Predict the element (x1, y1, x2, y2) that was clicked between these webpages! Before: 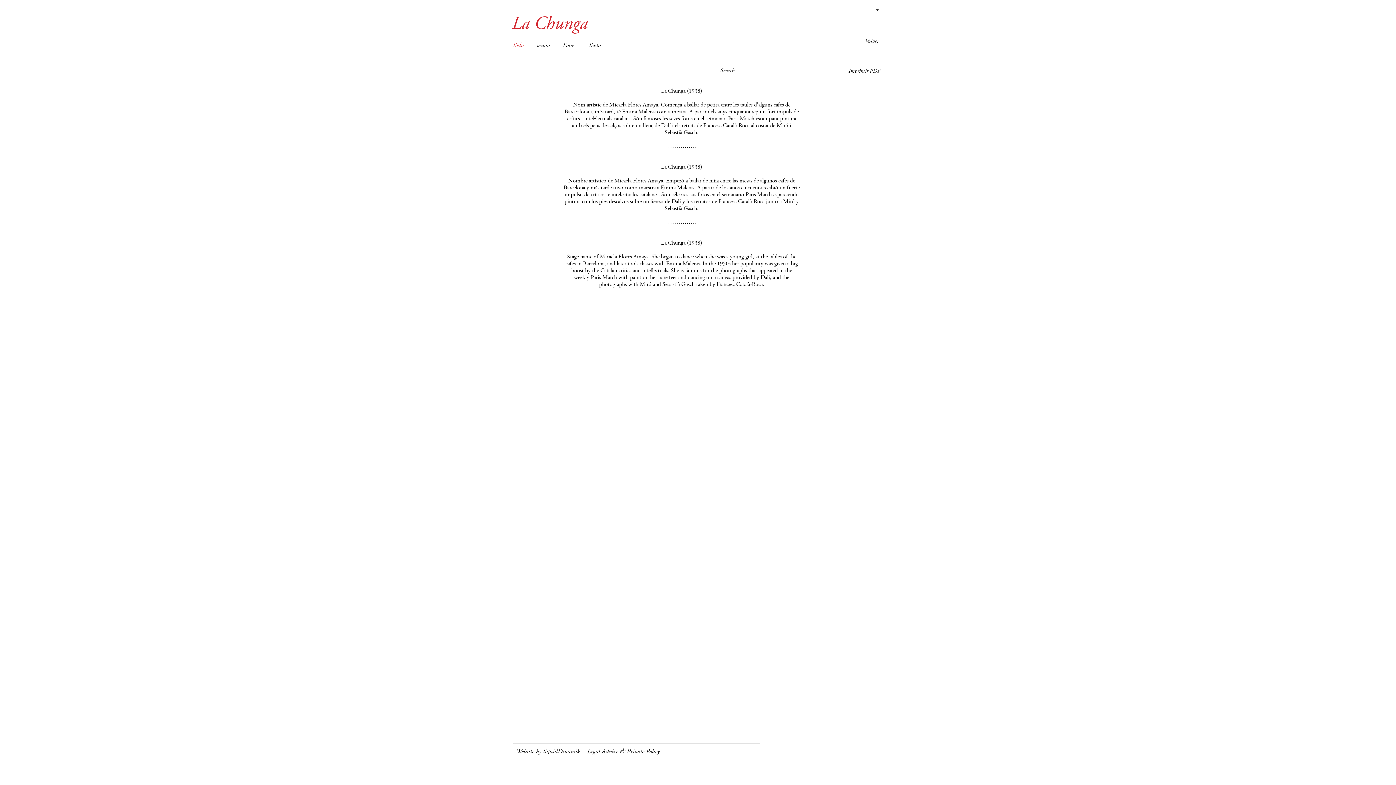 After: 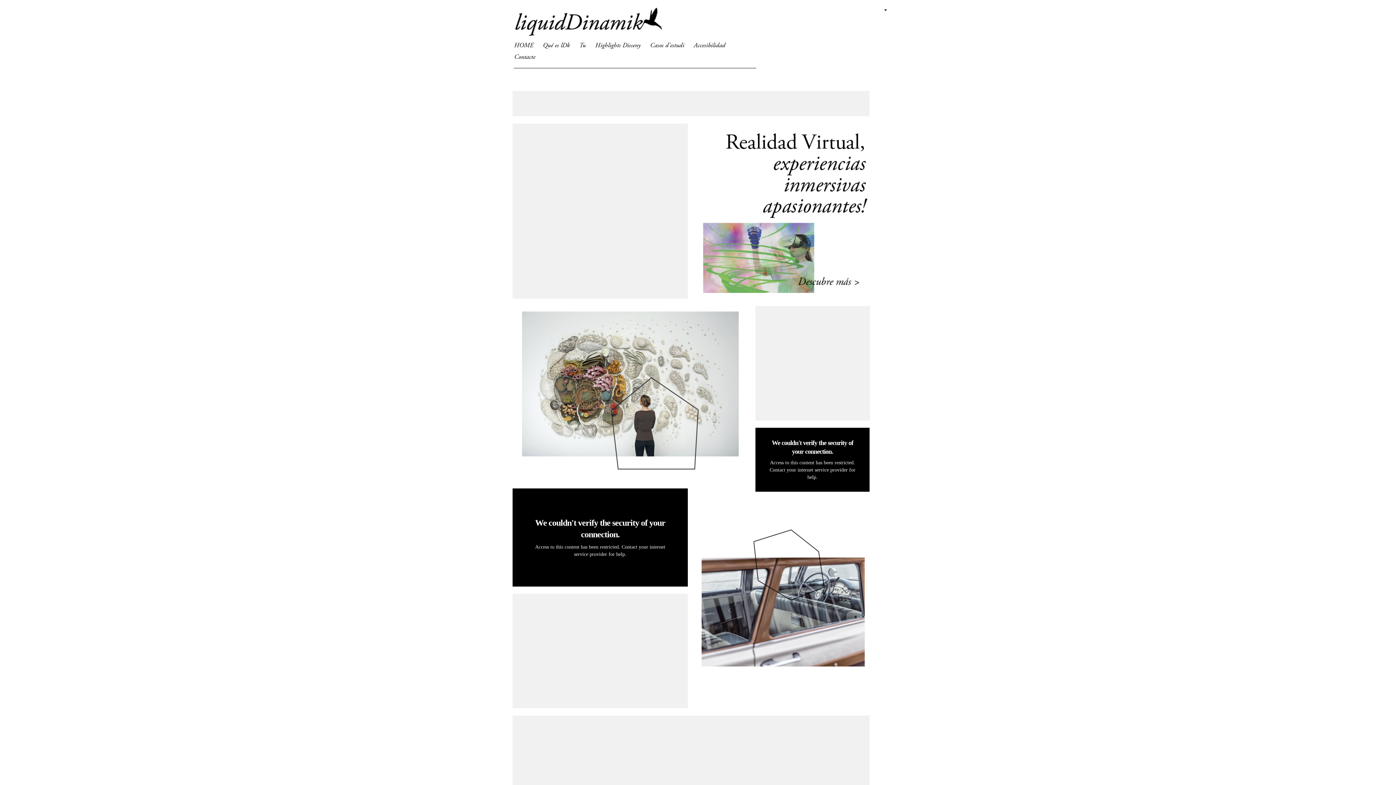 Action: bbox: (512, 748, 583, 756) label: Website by liquidDinamik